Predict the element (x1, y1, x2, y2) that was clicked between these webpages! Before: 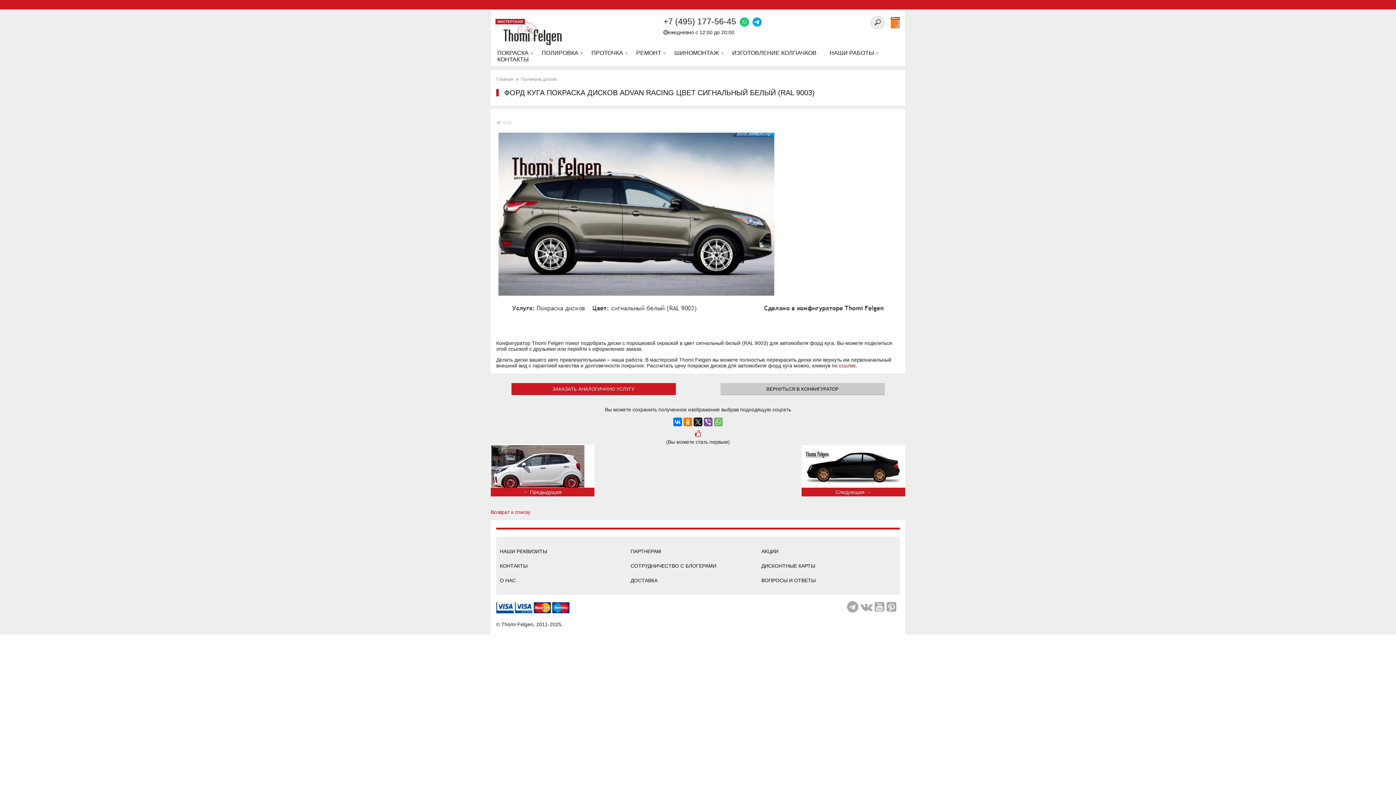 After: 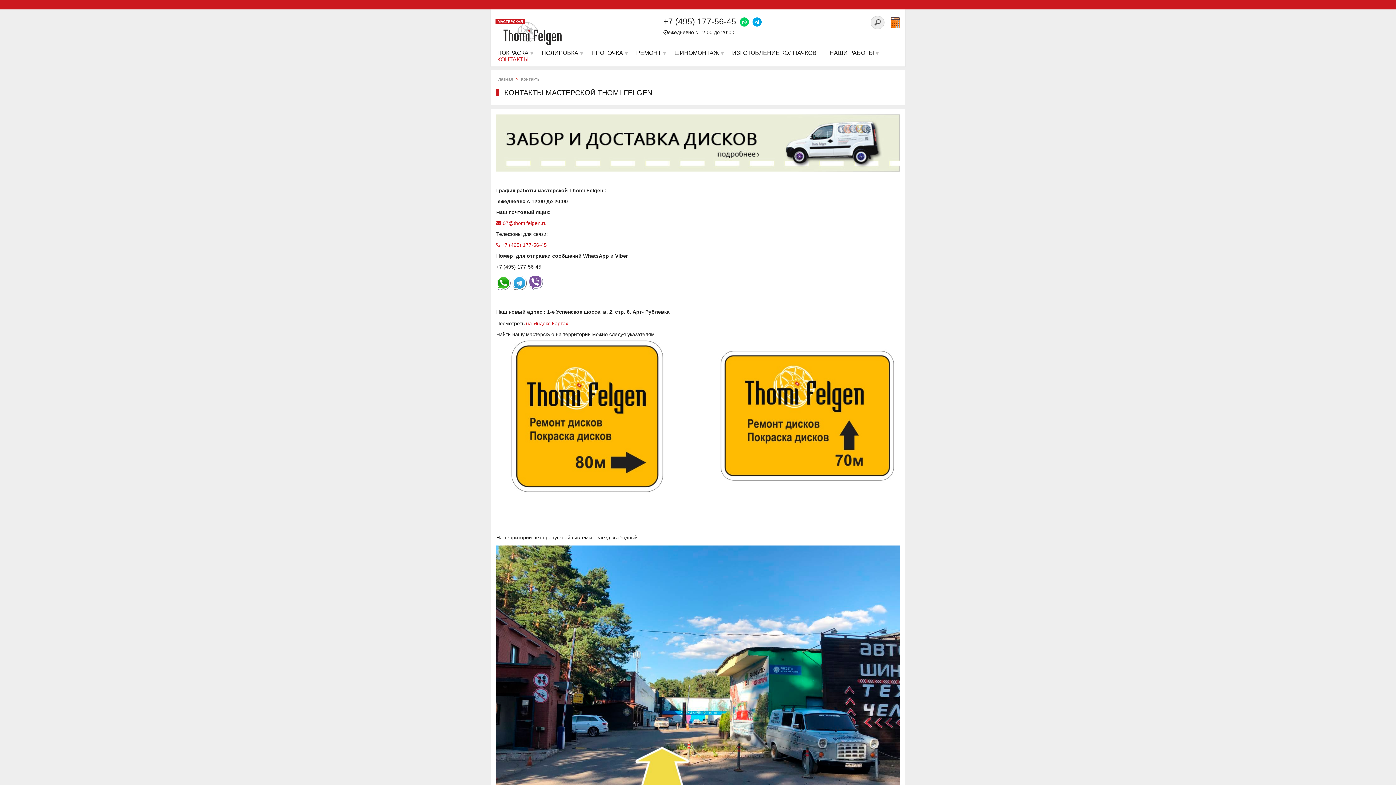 Action: bbox: (500, 563, 527, 569) label: КОНТАКТЫ